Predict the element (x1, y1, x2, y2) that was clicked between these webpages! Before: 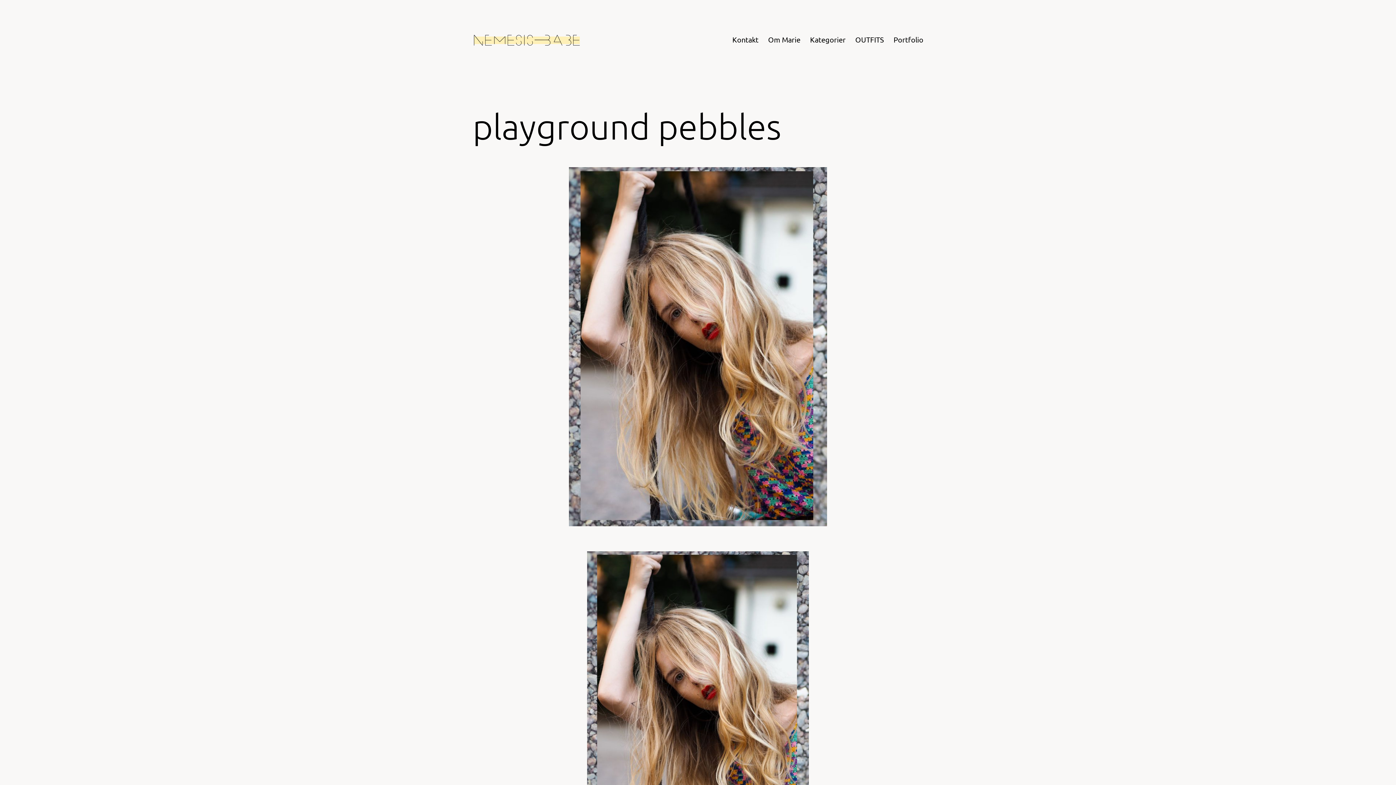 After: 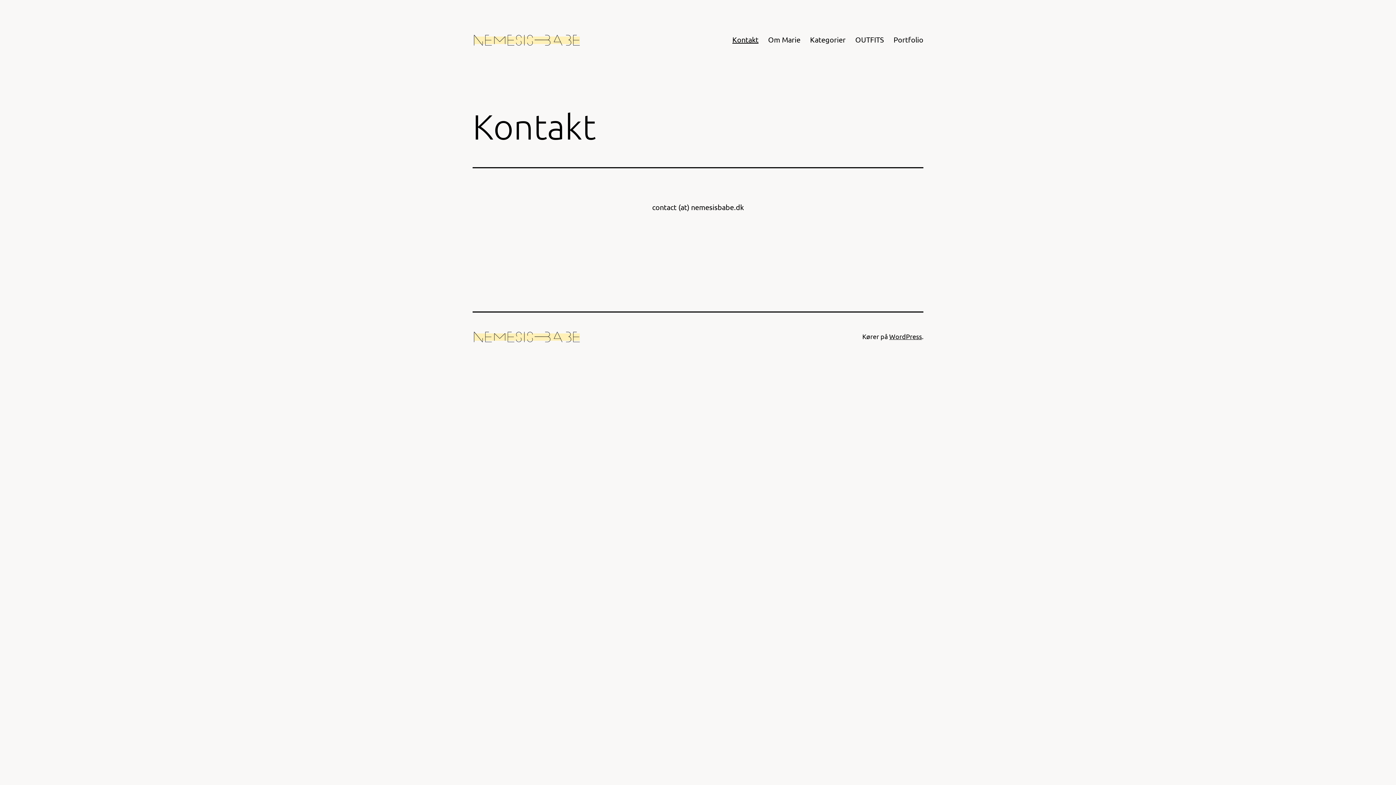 Action: label: Kontakt bbox: (727, 30, 763, 48)